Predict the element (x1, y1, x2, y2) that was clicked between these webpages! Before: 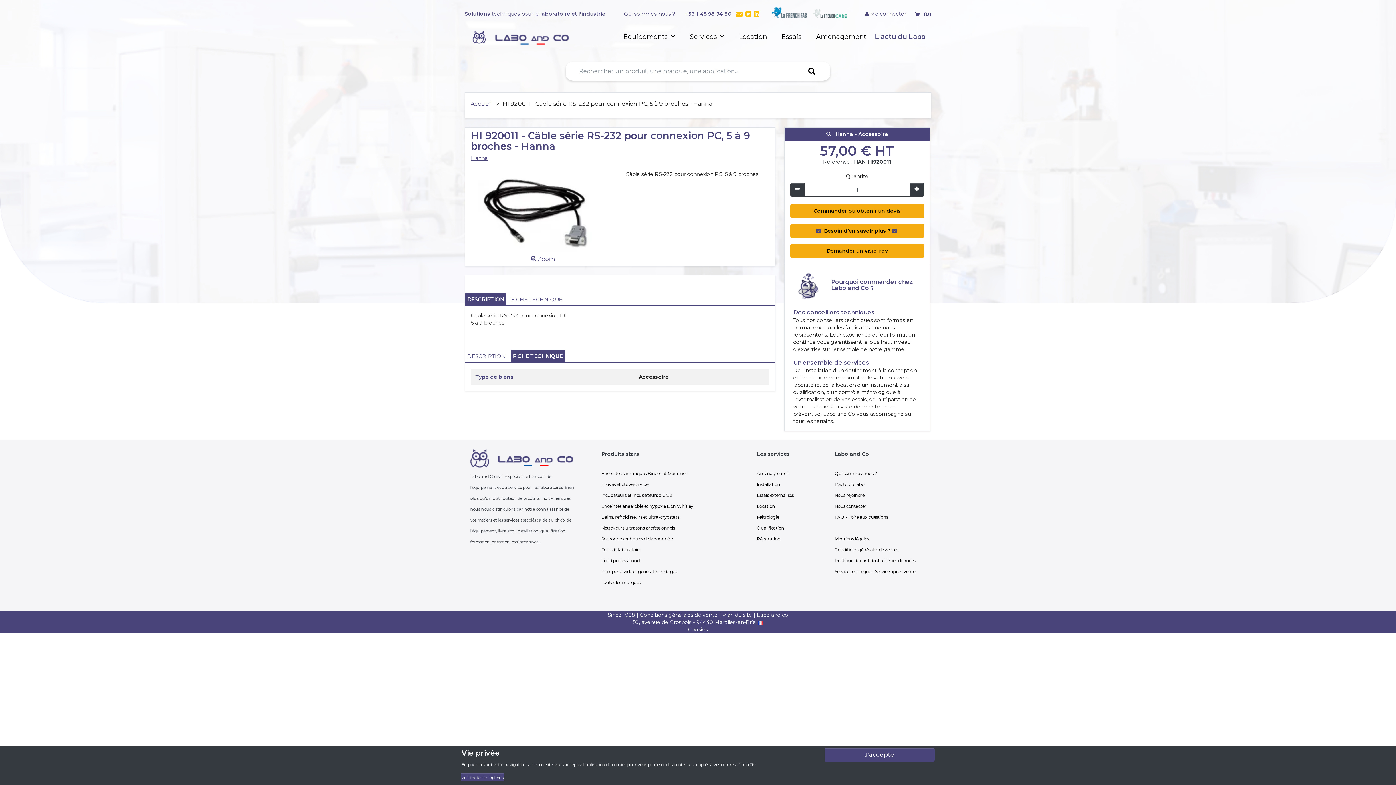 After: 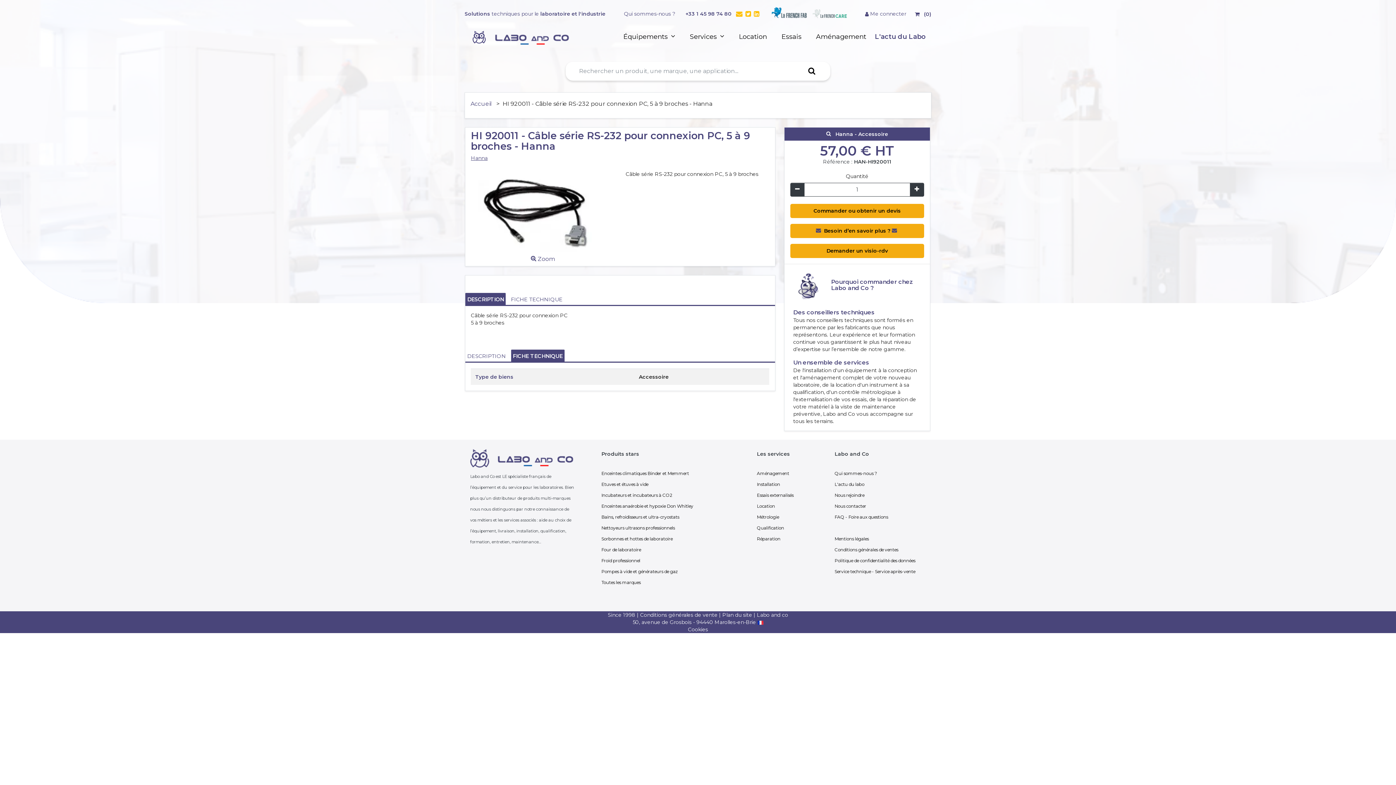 Action: bbox: (824, 748, 934, 762) label: J'accepte